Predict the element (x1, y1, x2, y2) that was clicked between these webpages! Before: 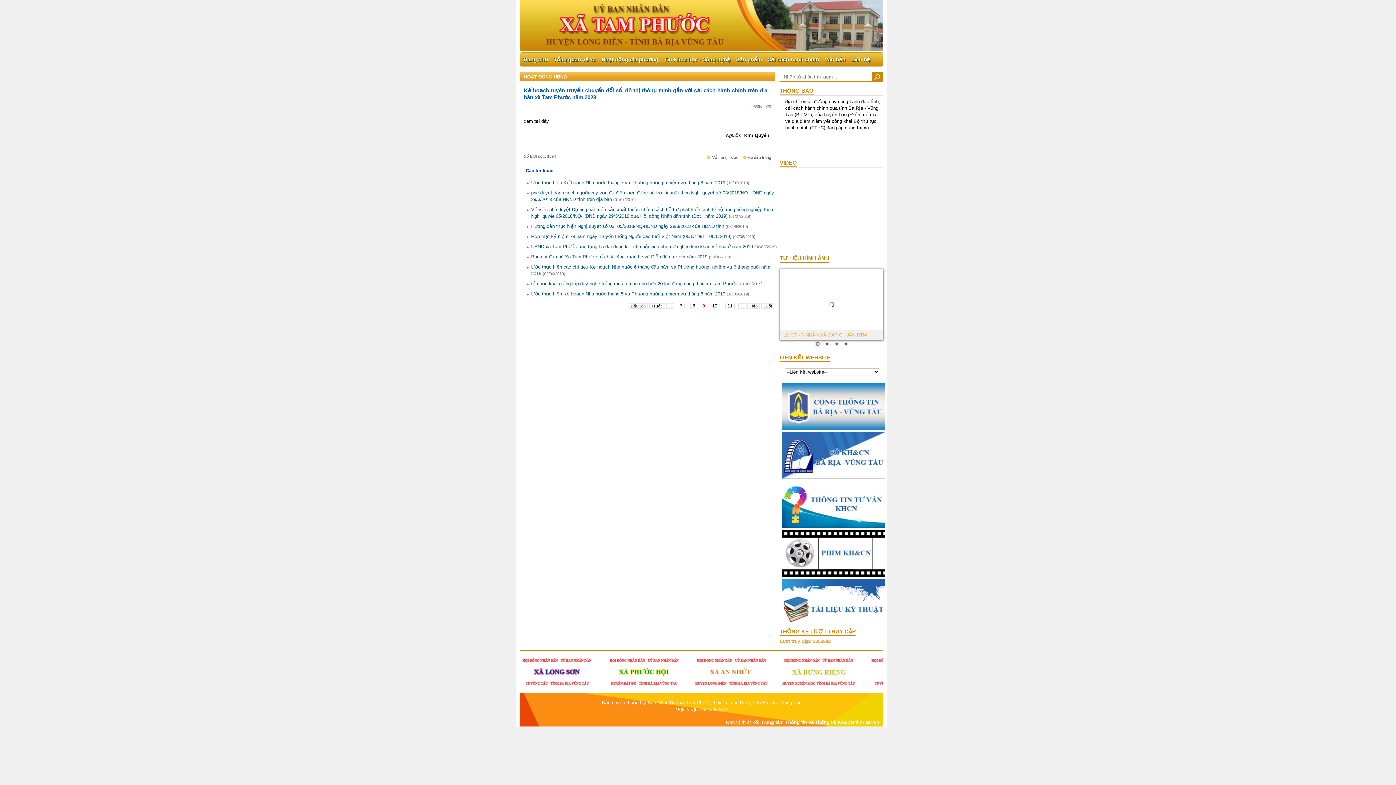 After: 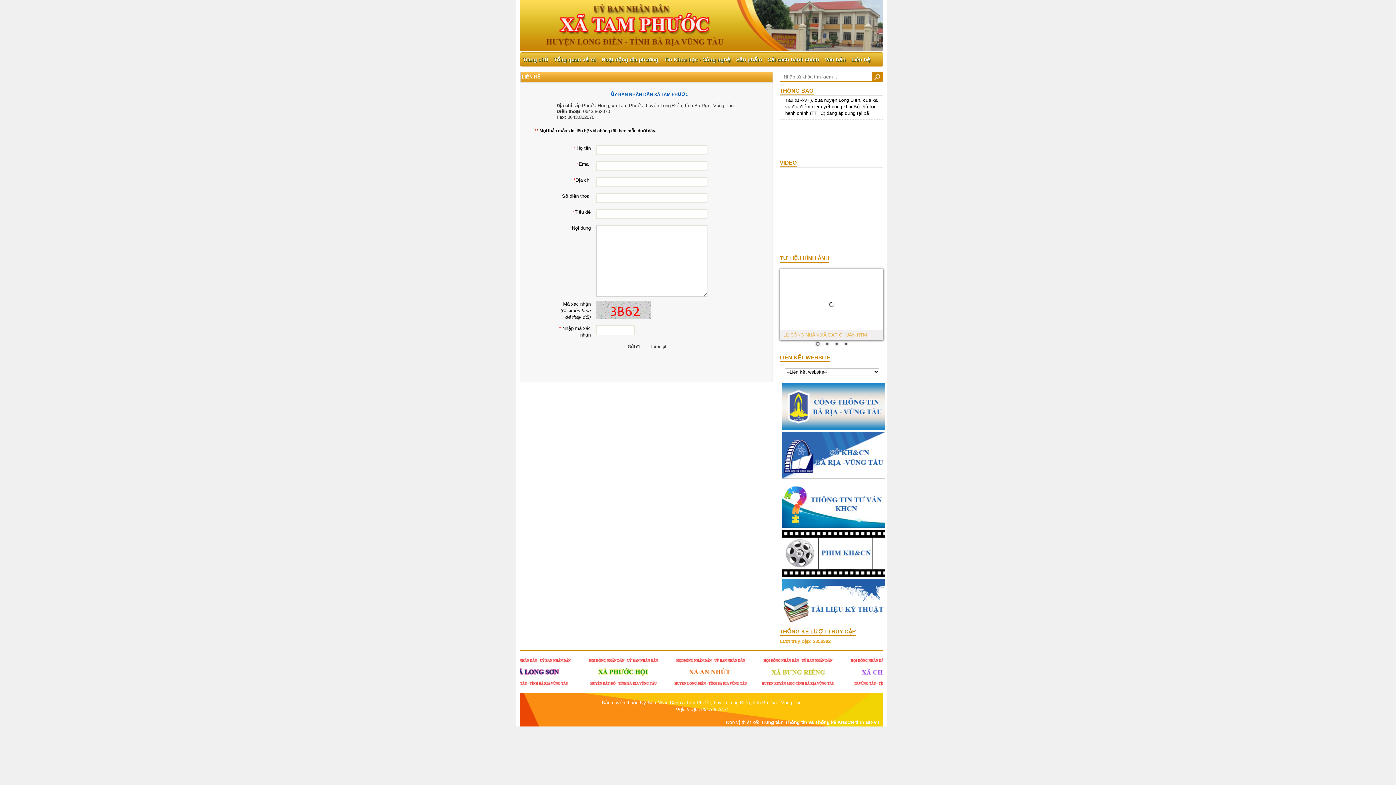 Action: label: Liên hệ bbox: (848, 52, 873, 66)